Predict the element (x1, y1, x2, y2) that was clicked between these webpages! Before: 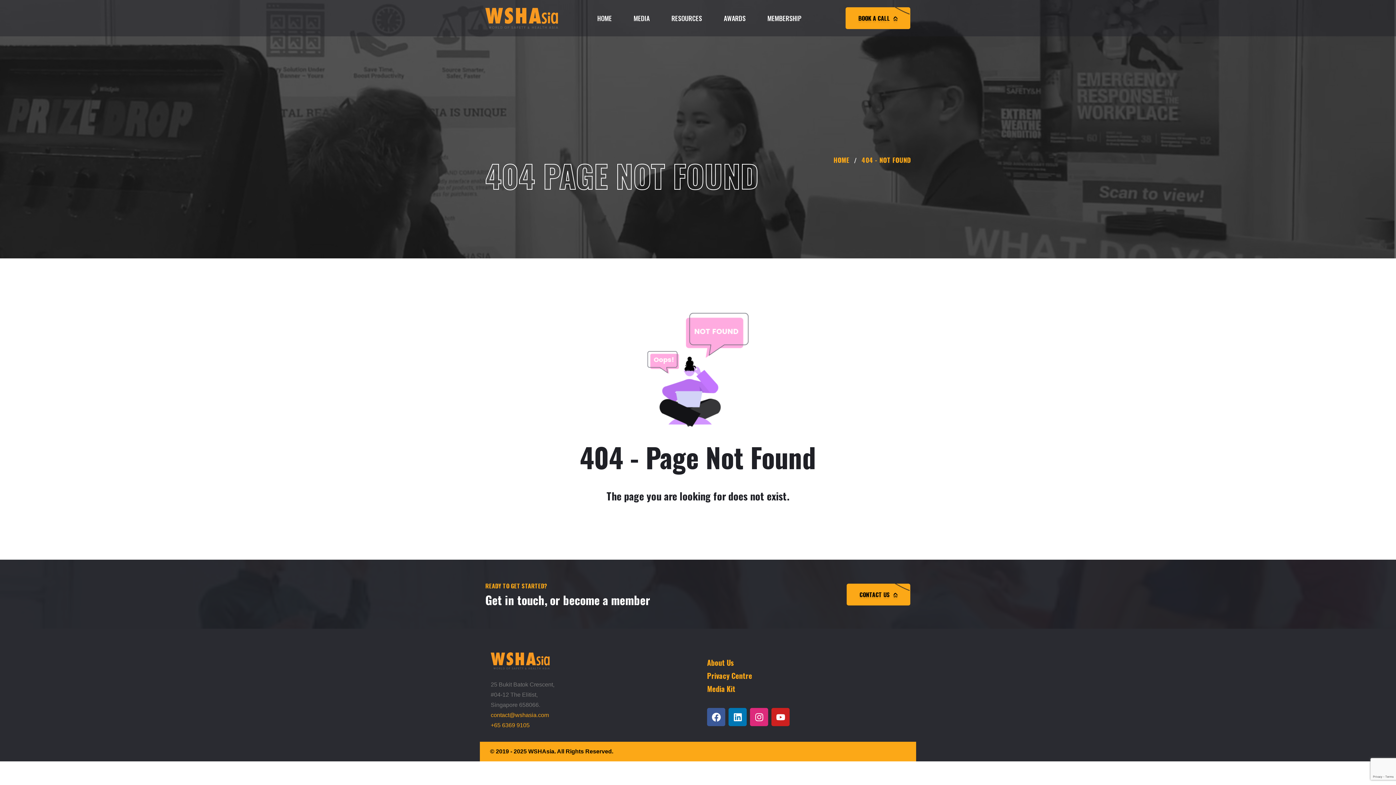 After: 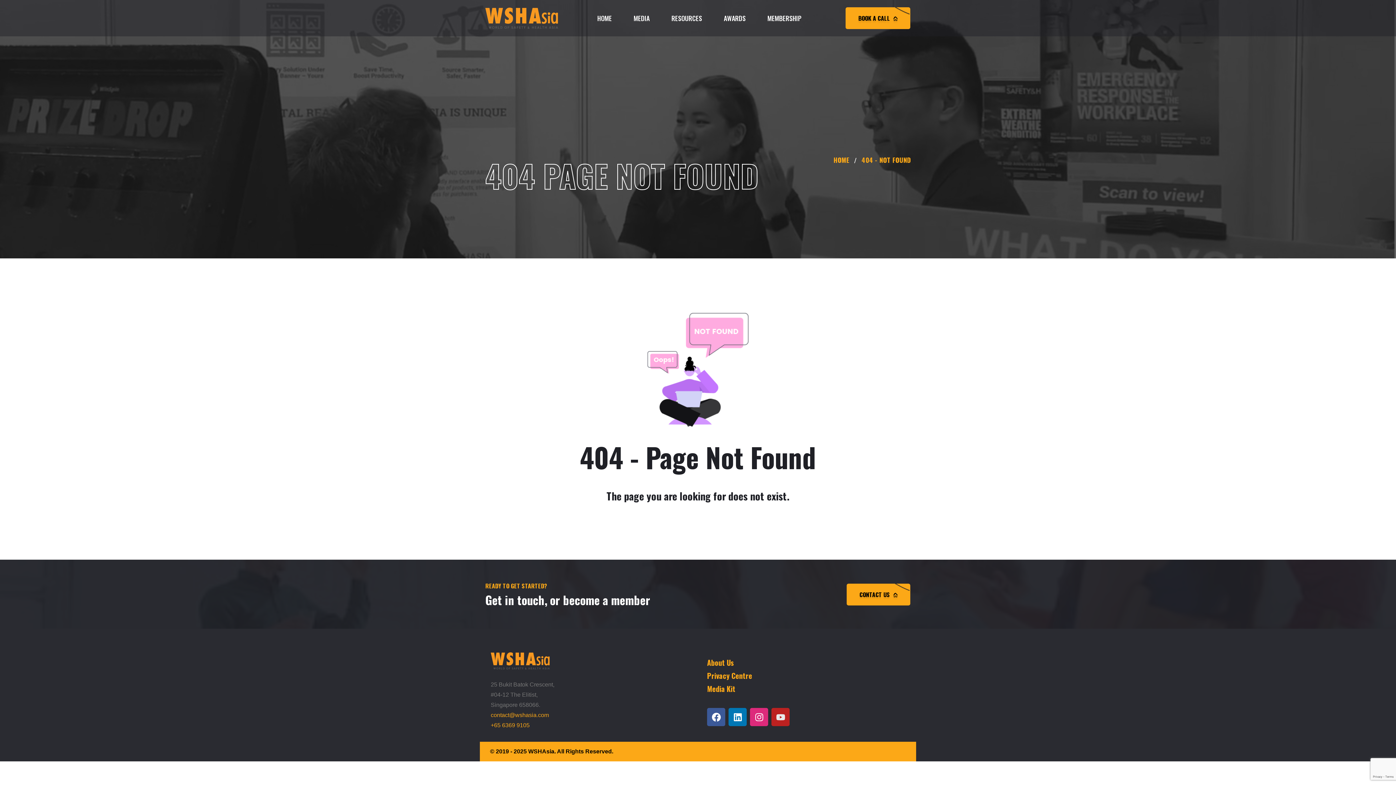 Action: label: Youtube bbox: (771, 708, 789, 726)